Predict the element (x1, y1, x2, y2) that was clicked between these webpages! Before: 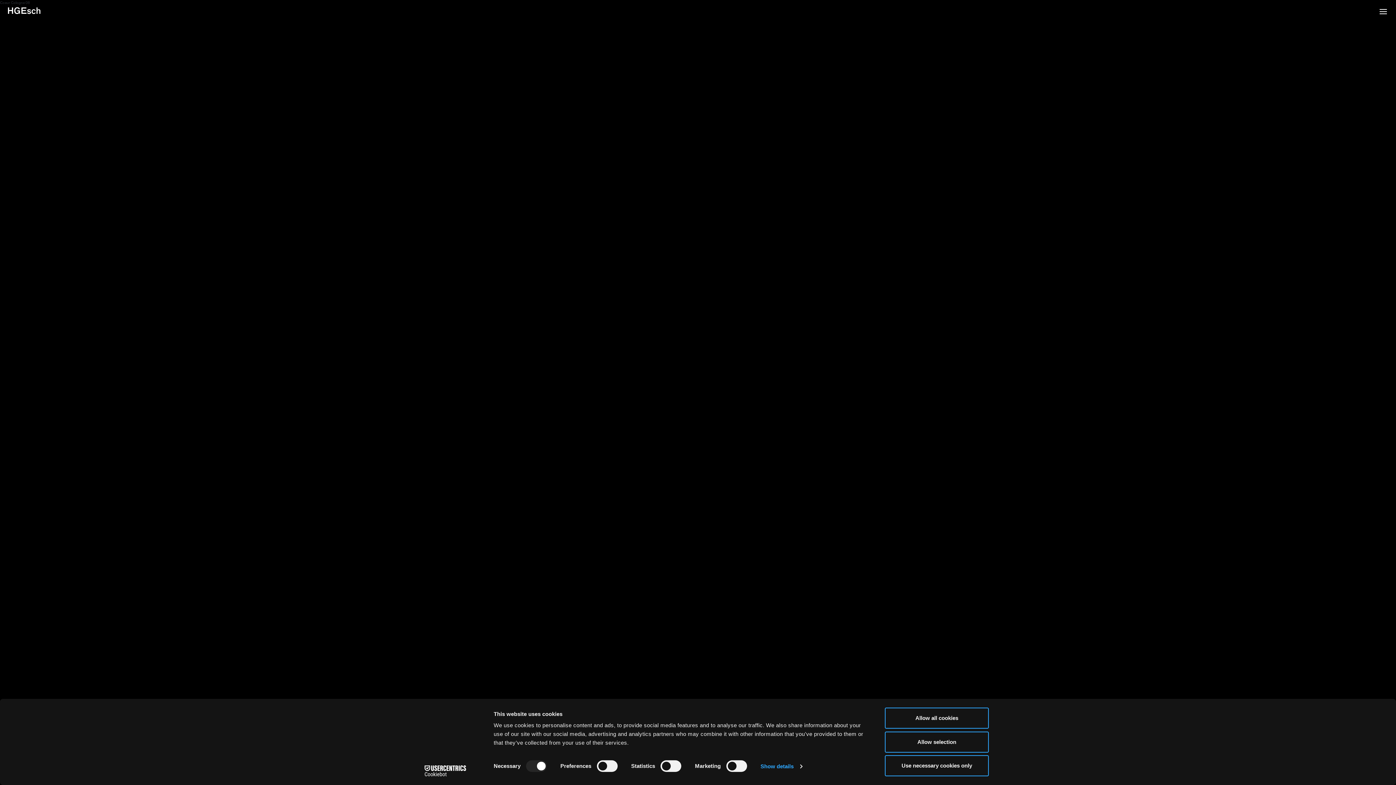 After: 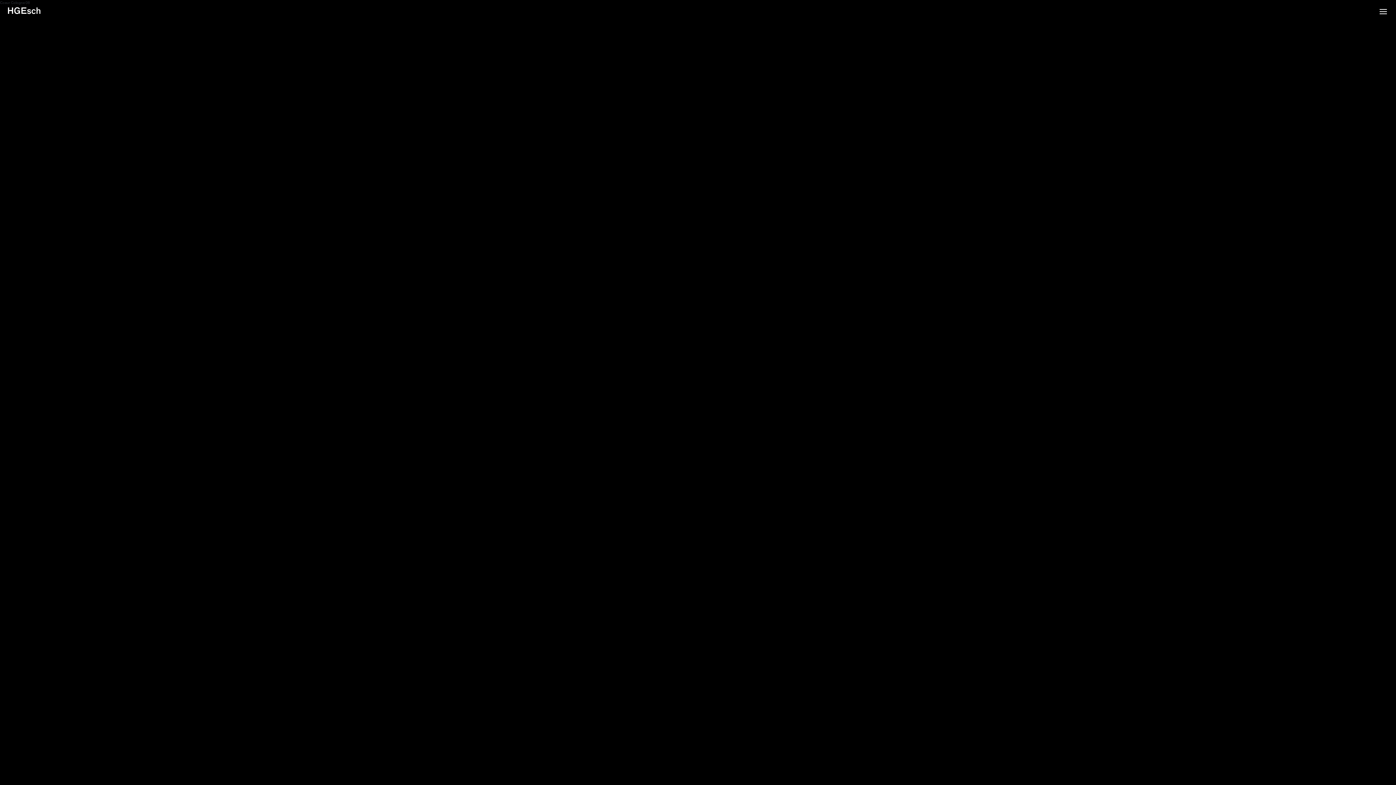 Action: label: Allow selection bbox: (885, 731, 989, 752)